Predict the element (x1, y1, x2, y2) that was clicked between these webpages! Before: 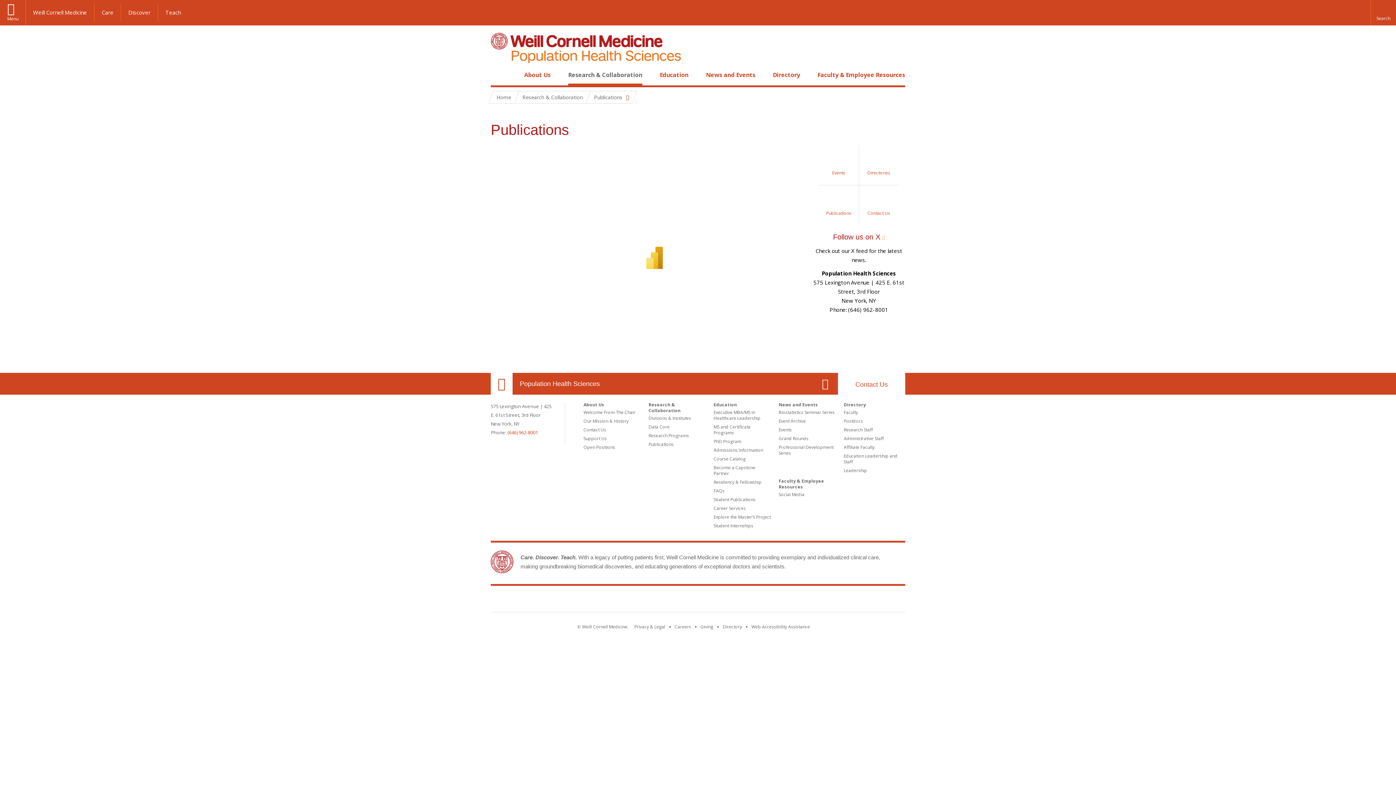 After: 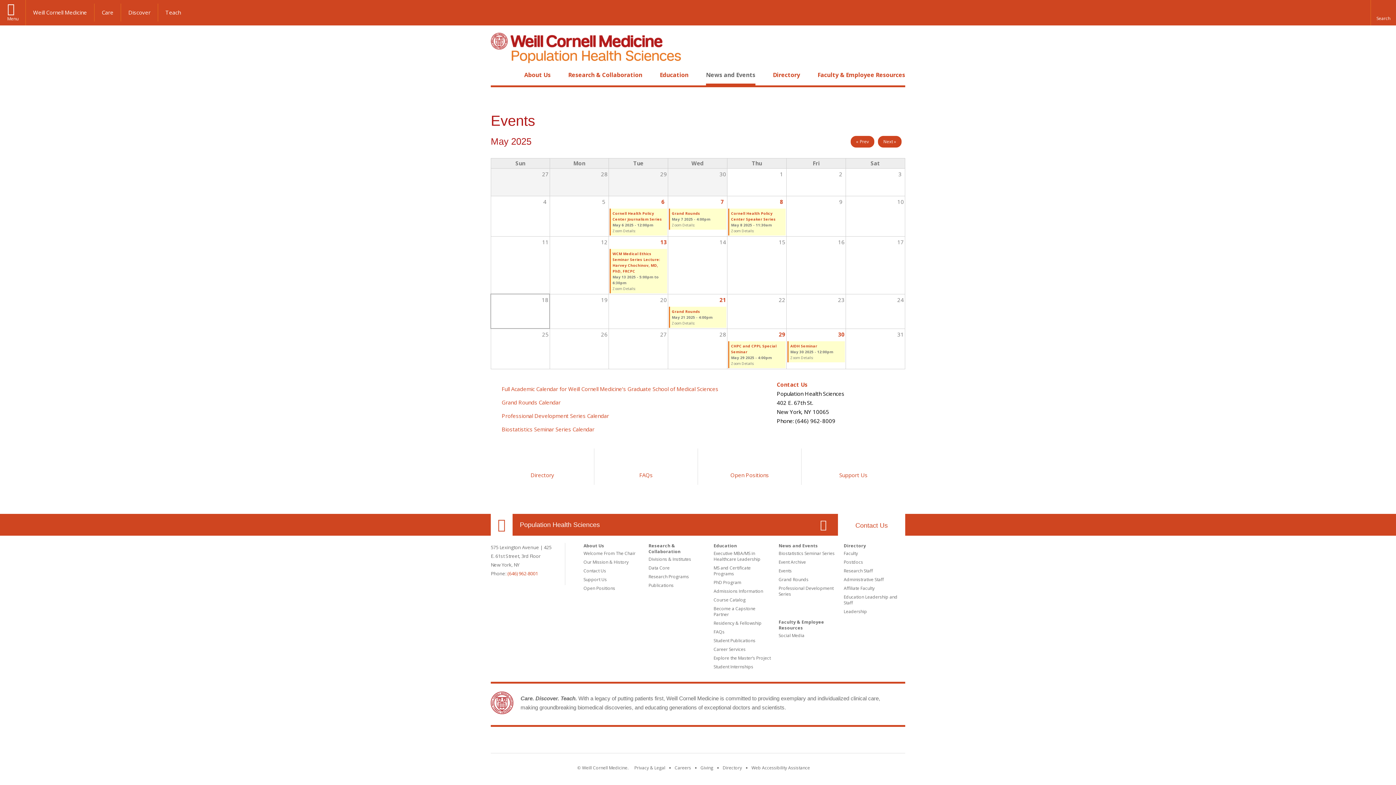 Action: label: Events bbox: (819, 145, 859, 185)